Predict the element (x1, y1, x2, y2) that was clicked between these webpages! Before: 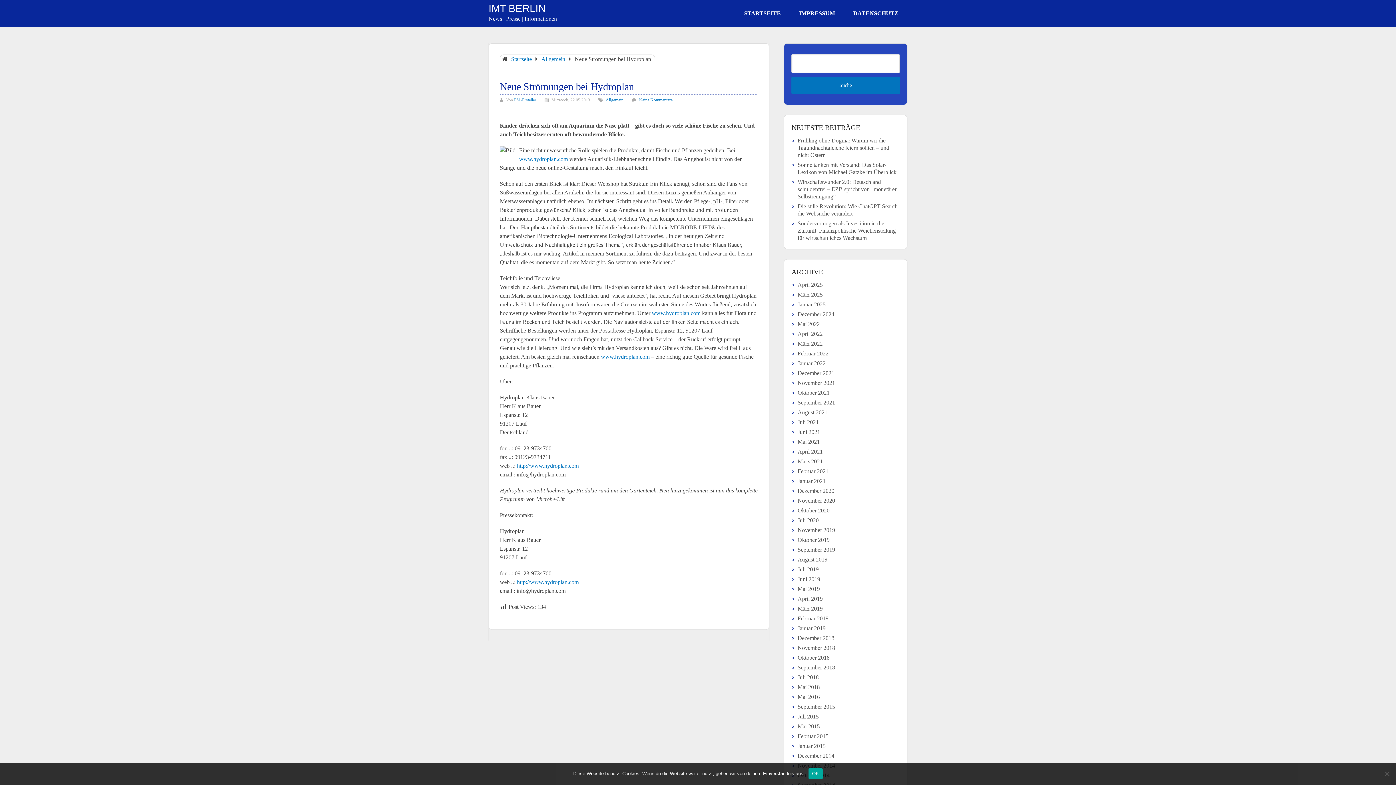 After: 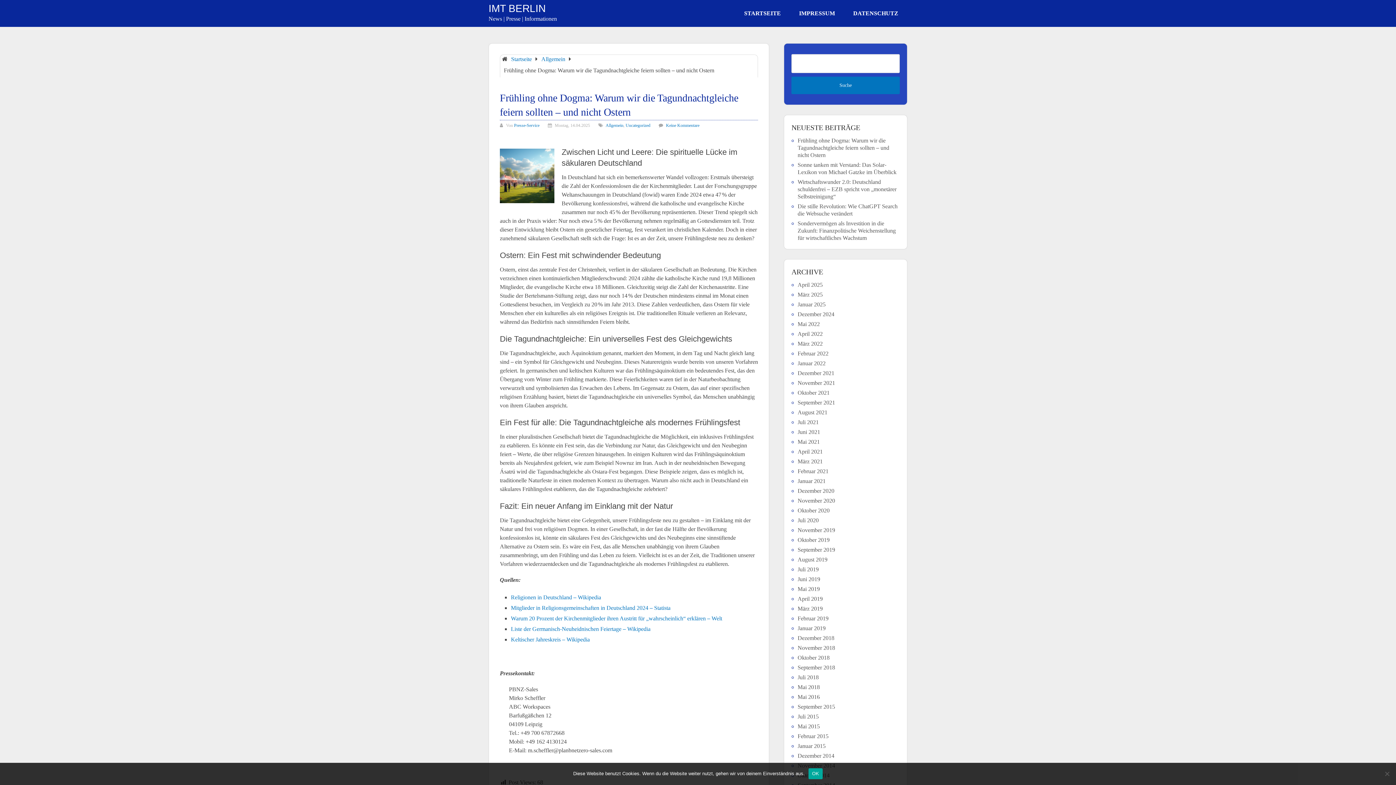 Action: bbox: (797, 137, 889, 158) label: Frühling ohne Dogma: Warum wir die Tagundnachtgleiche feiern sollten – und nicht Ostern